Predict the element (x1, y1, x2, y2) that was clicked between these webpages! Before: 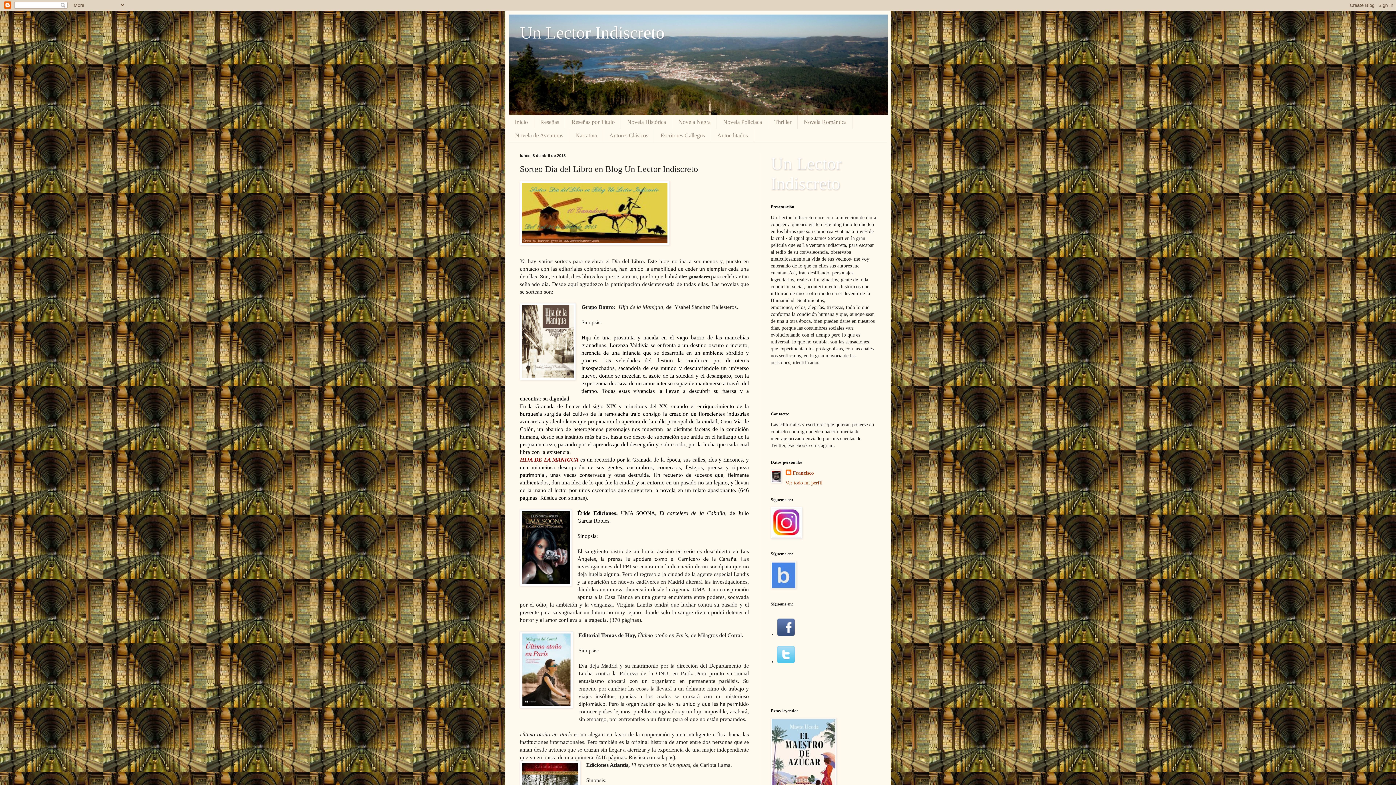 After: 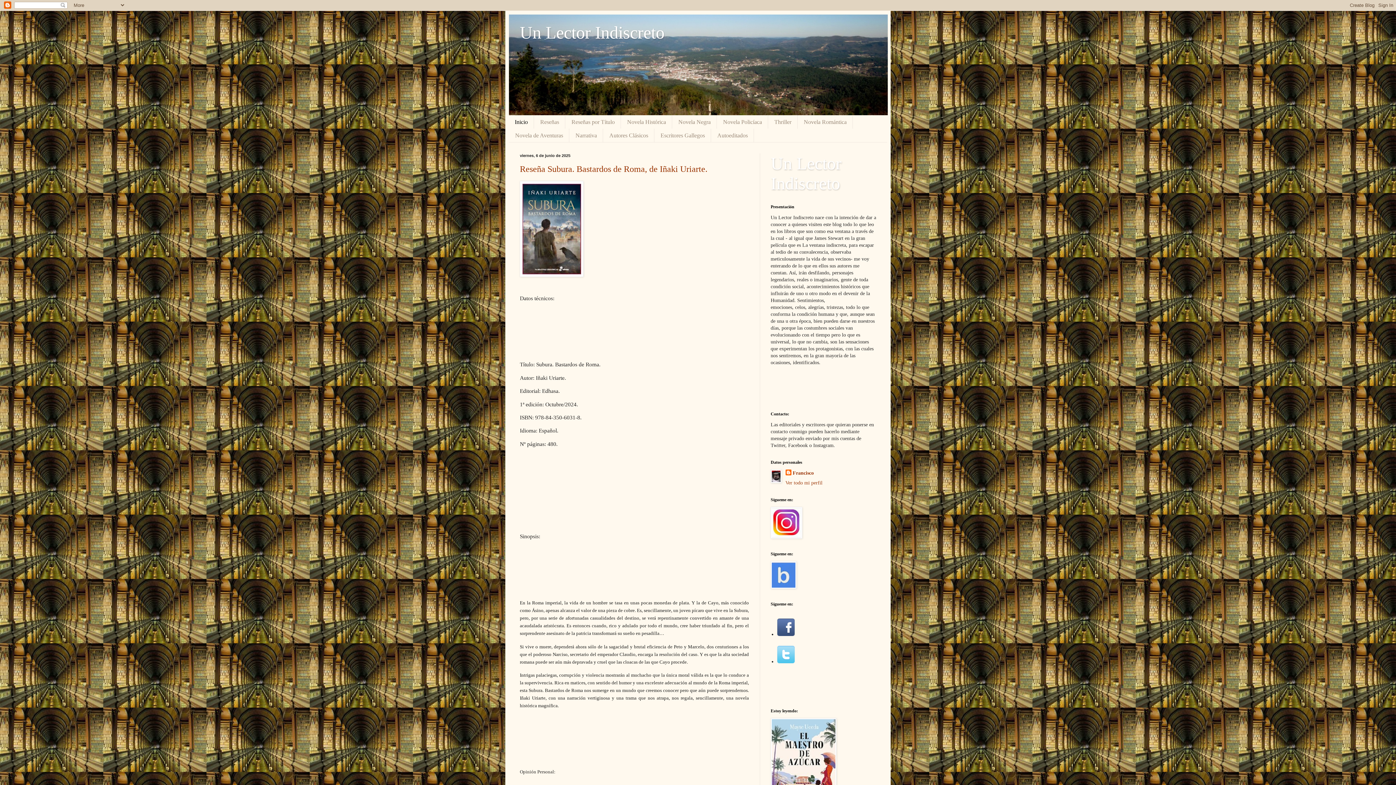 Action: bbox: (509, 115, 534, 128) label: Inicio